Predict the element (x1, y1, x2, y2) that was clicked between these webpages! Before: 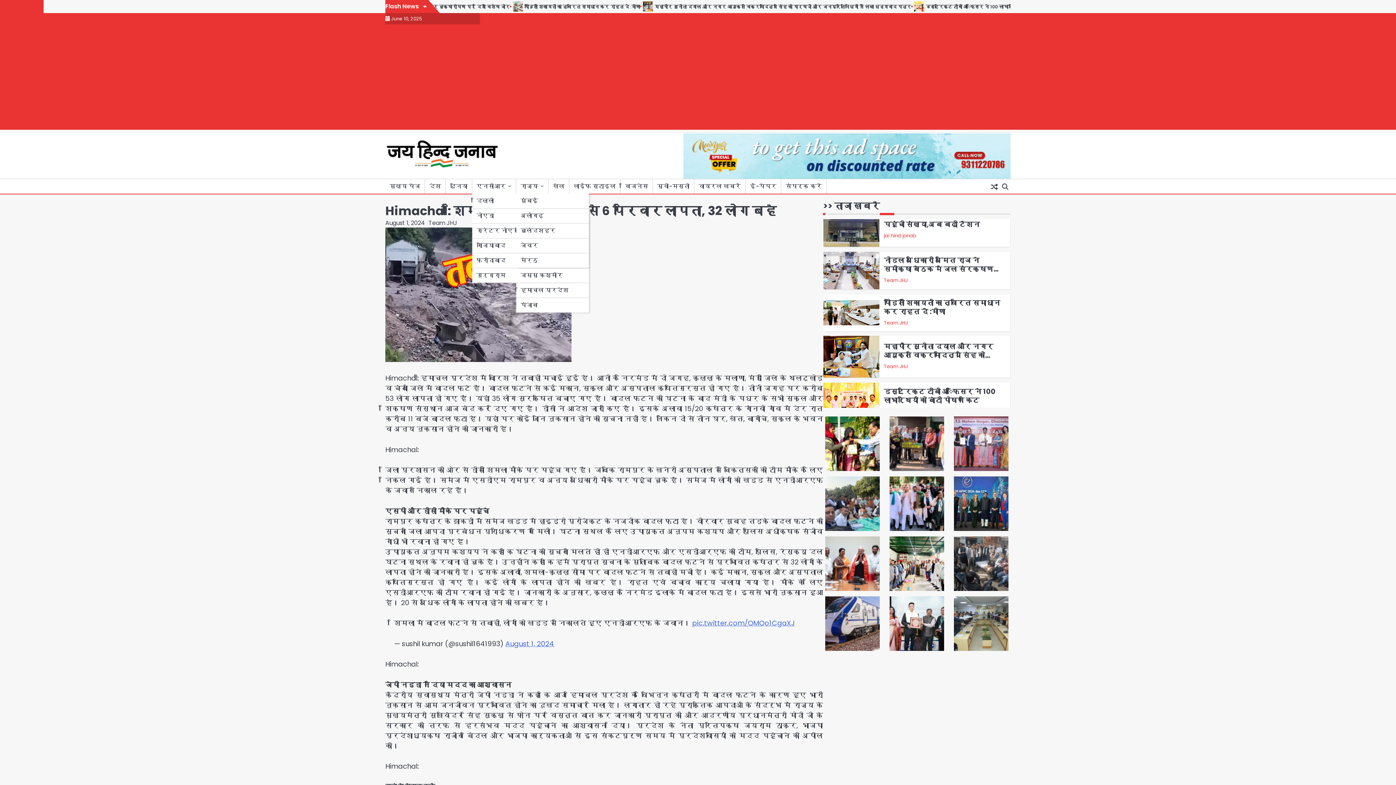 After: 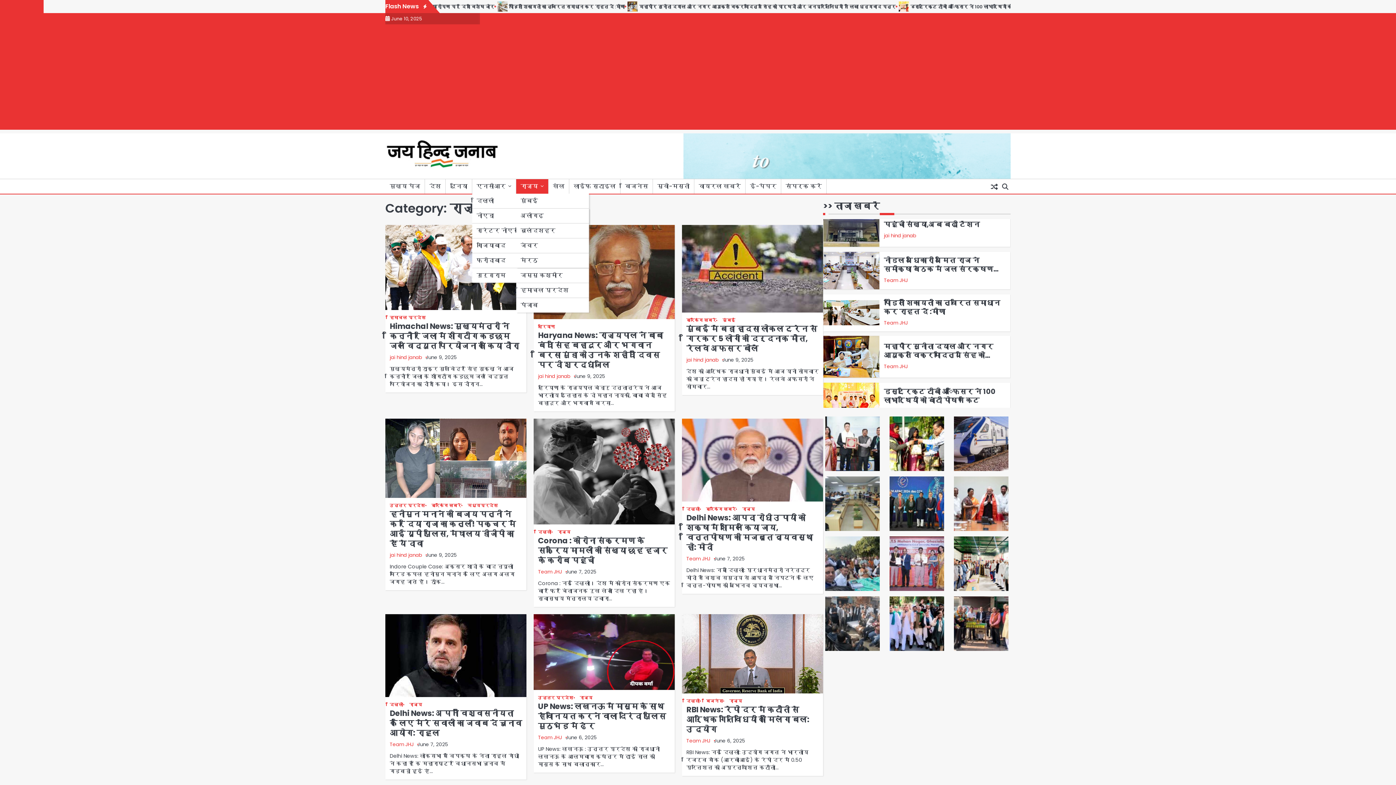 Action: bbox: (516, 179, 548, 193) label: राज्य